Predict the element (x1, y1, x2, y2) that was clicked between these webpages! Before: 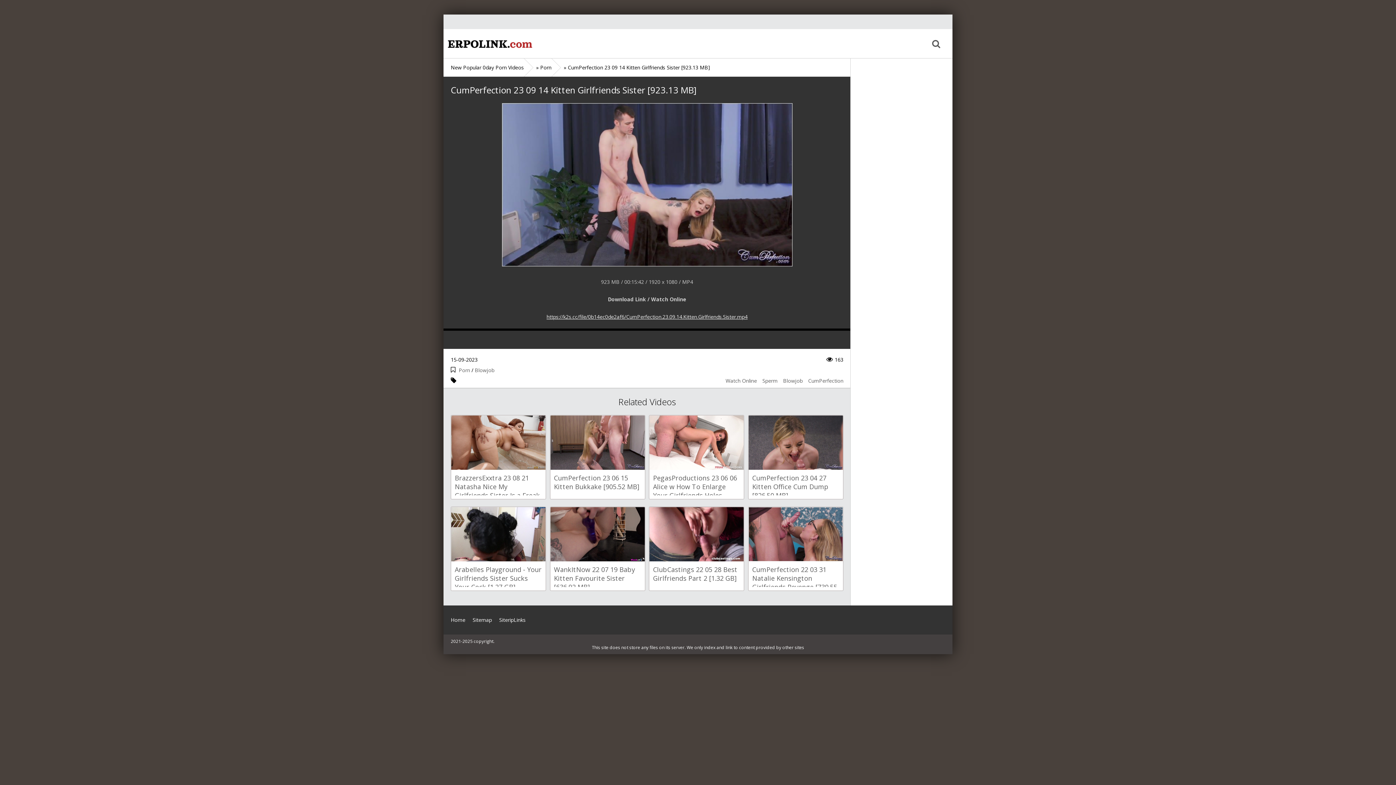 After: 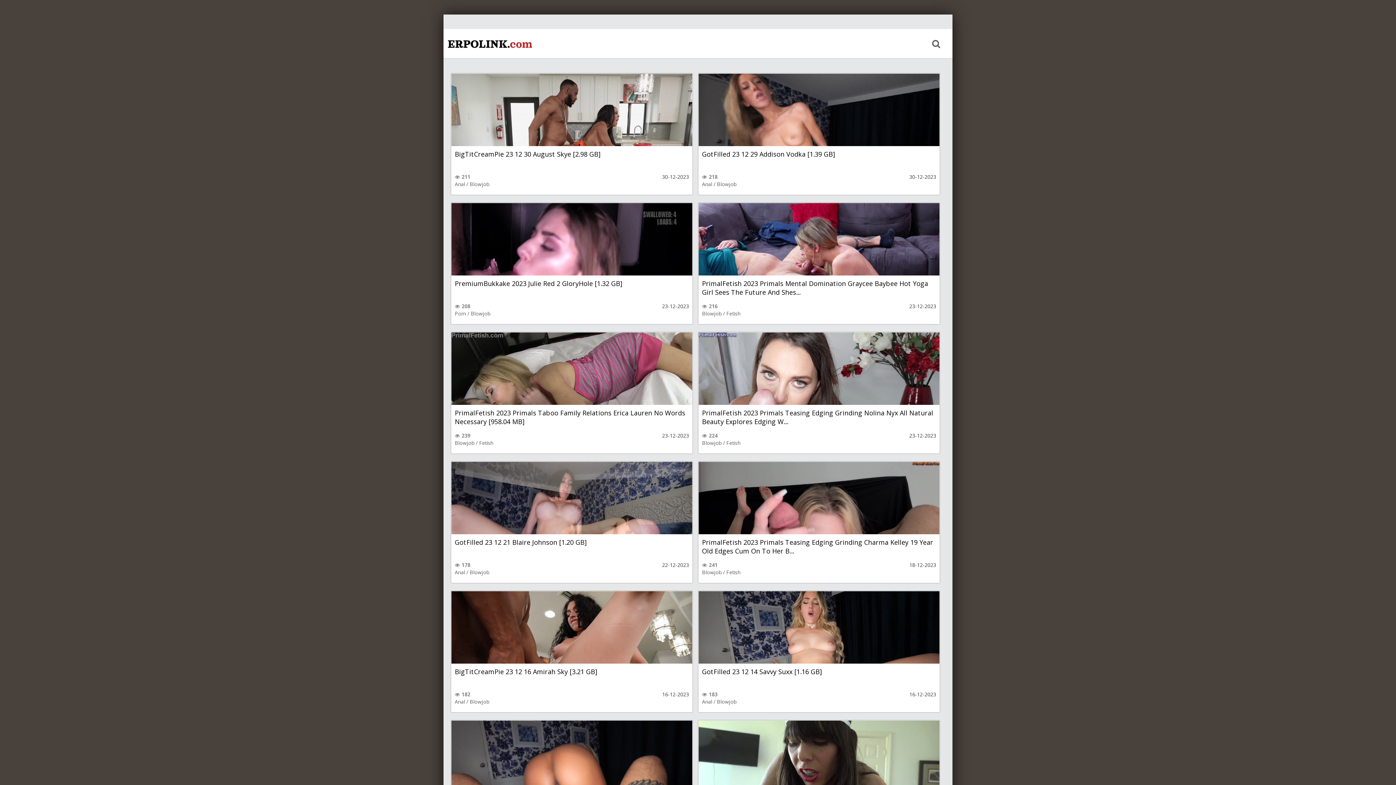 Action: label: Blowjob bbox: (474, 366, 494, 373)